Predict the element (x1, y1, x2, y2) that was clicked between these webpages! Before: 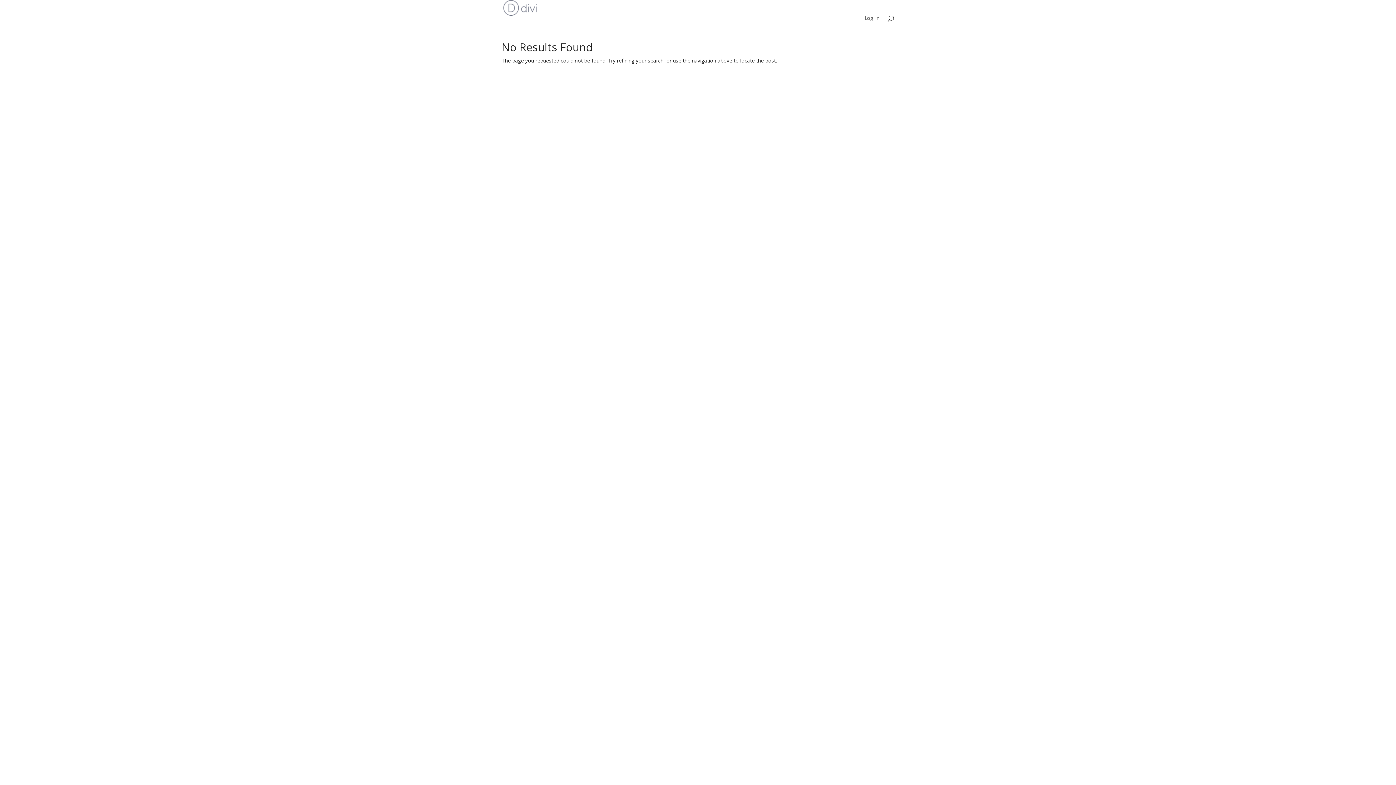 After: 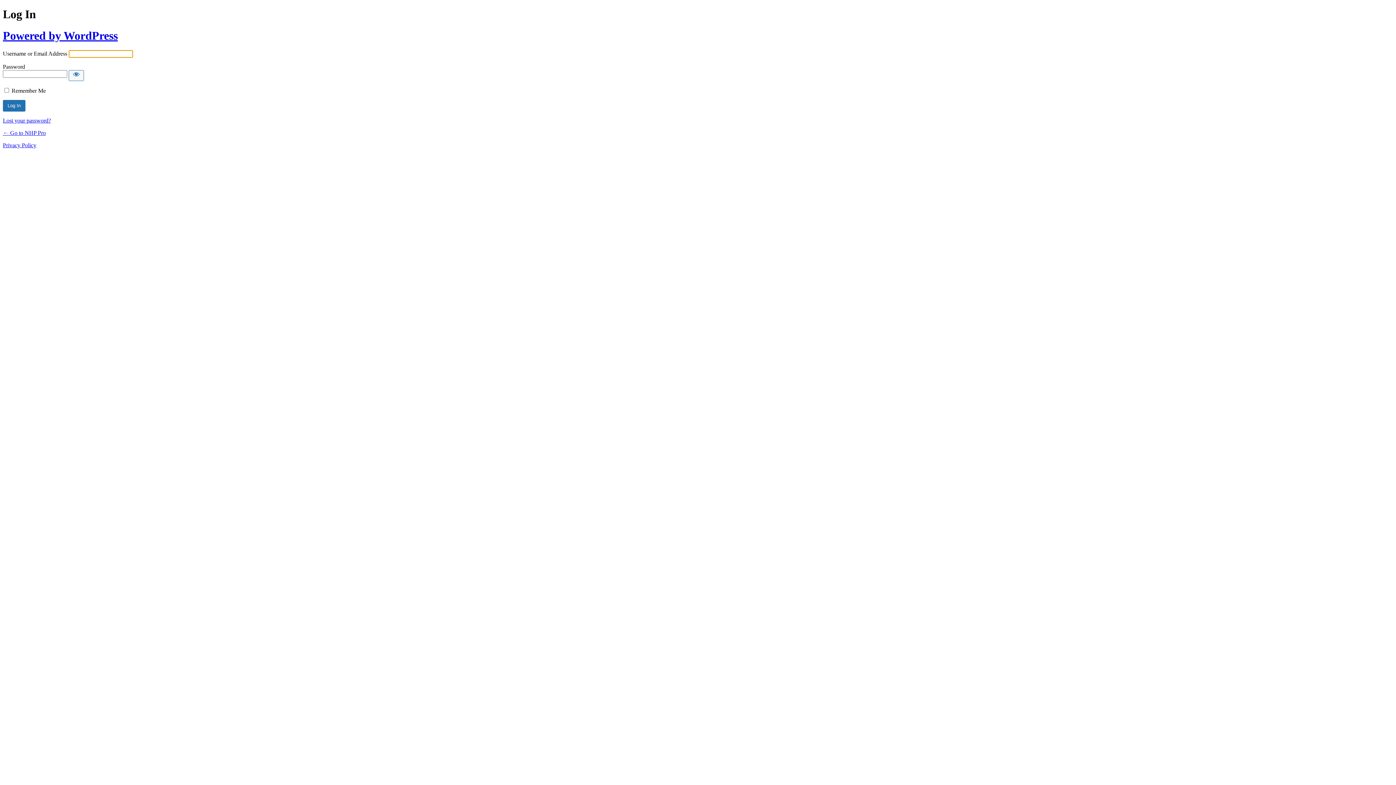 Action: bbox: (864, 15, 880, 20) label: Log In